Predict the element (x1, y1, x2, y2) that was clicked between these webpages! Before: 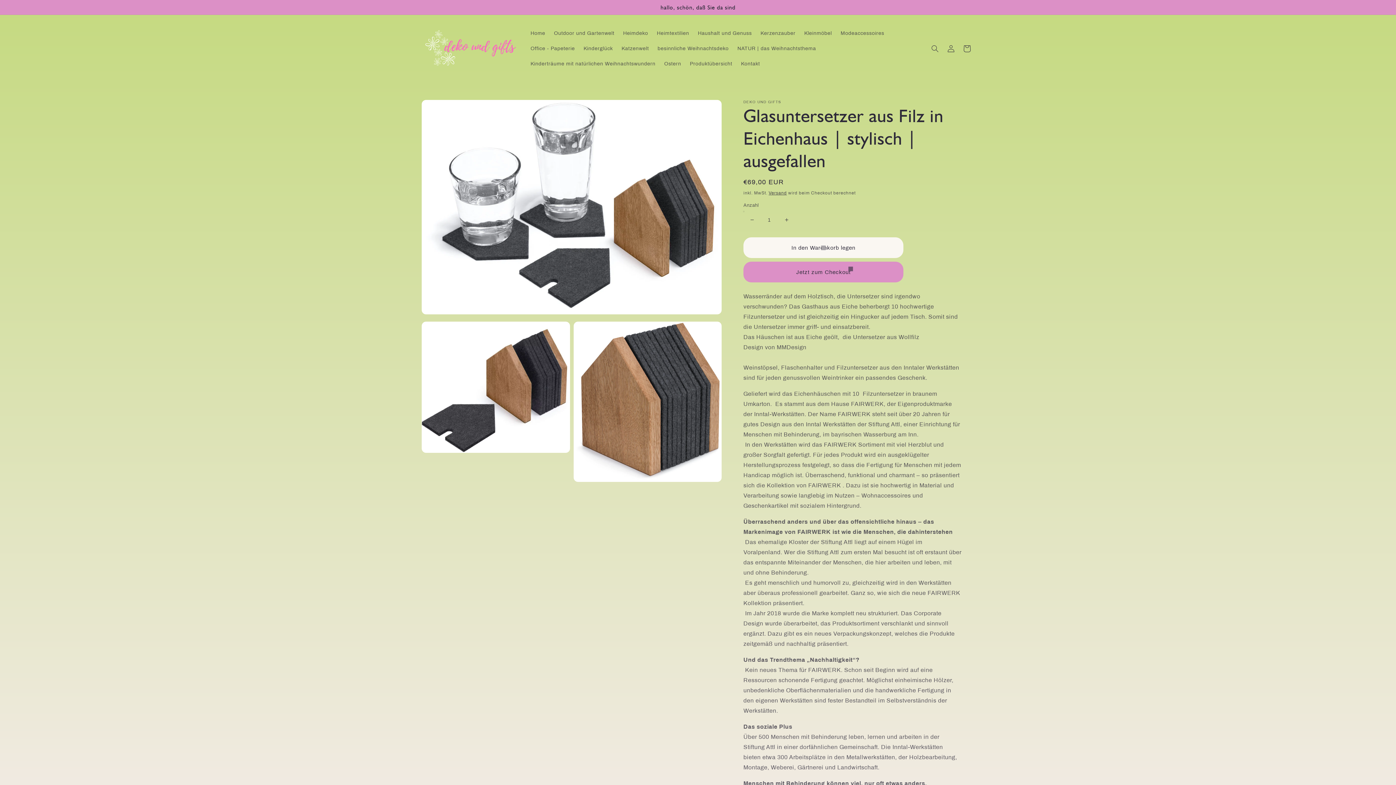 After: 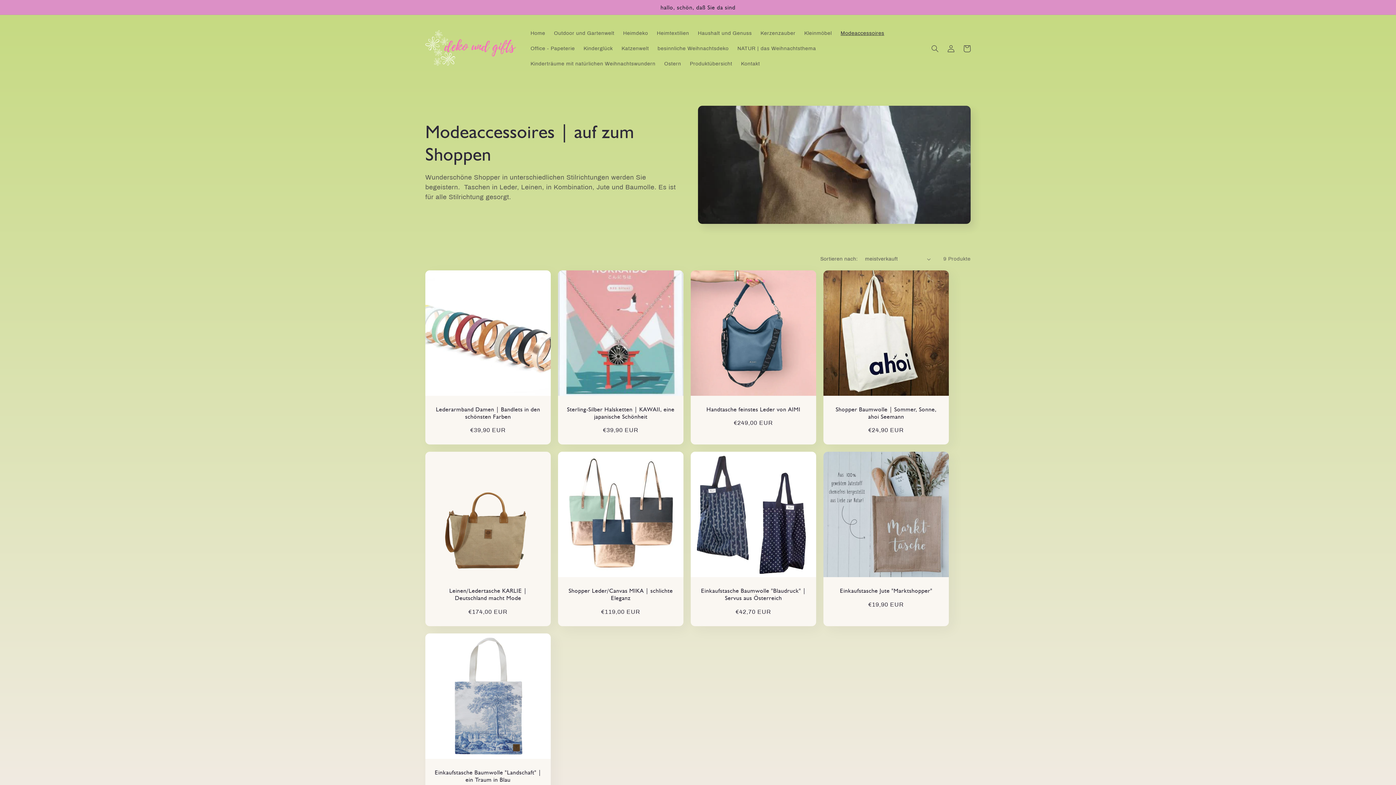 Action: label: Modeaccessoires bbox: (836, 25, 888, 41)